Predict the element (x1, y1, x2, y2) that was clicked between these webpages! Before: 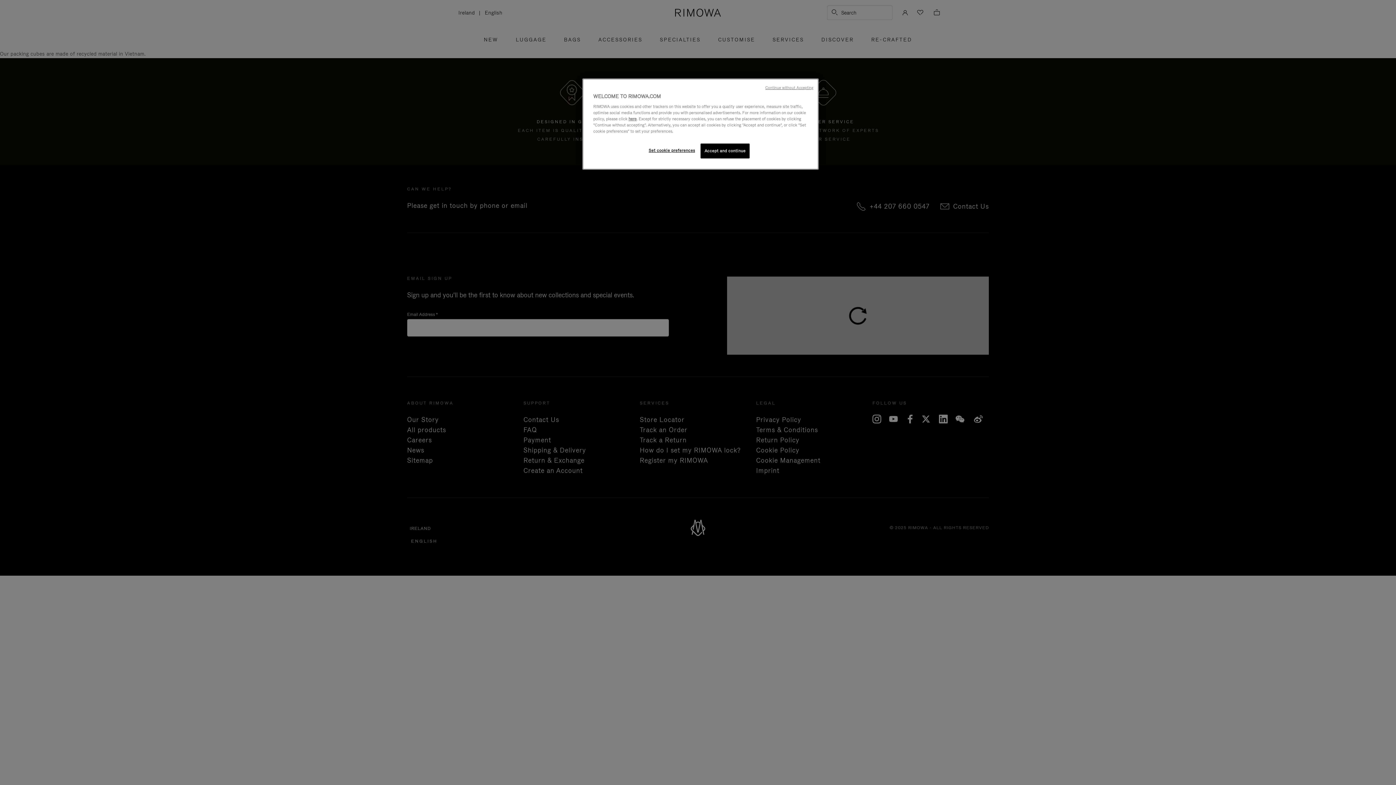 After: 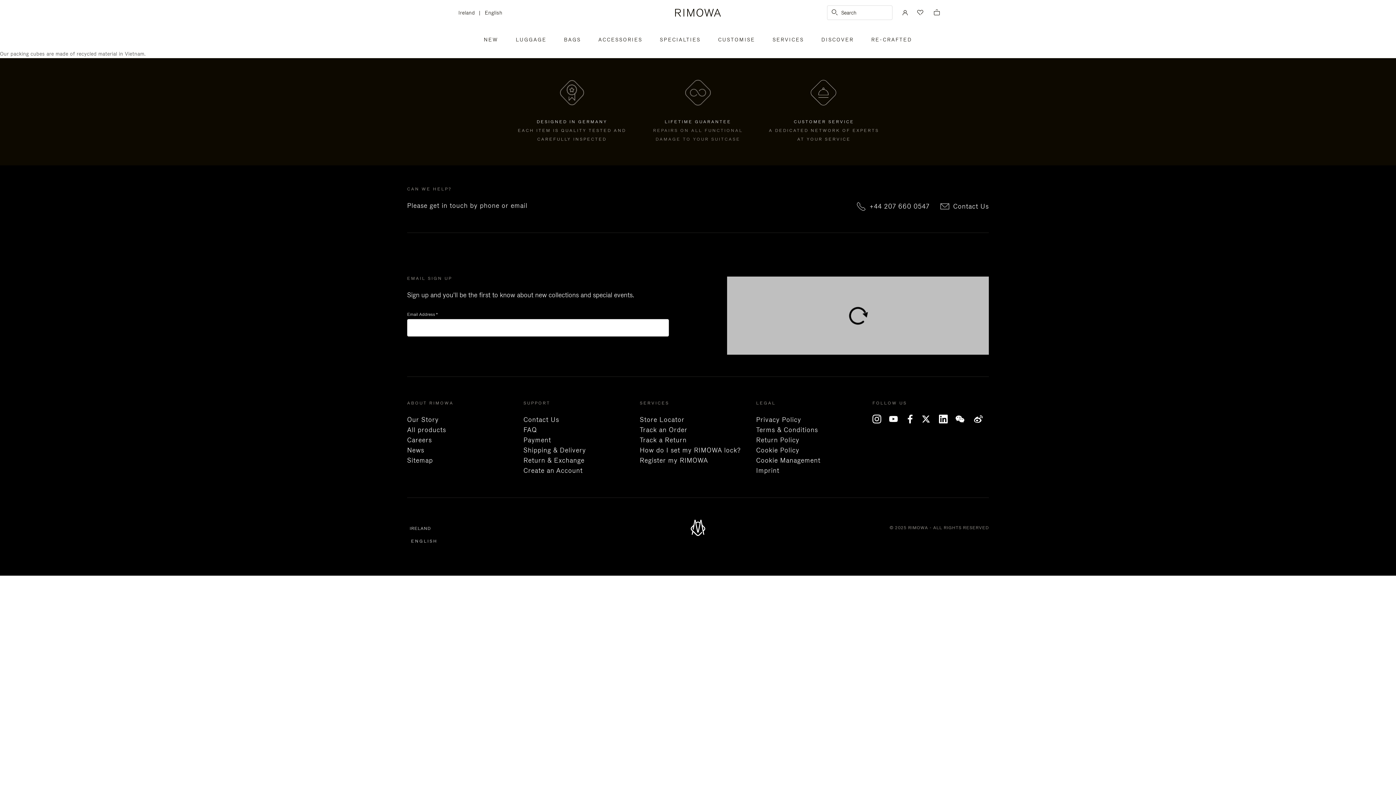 Action: label: Accept and continue bbox: (700, 143, 749, 158)